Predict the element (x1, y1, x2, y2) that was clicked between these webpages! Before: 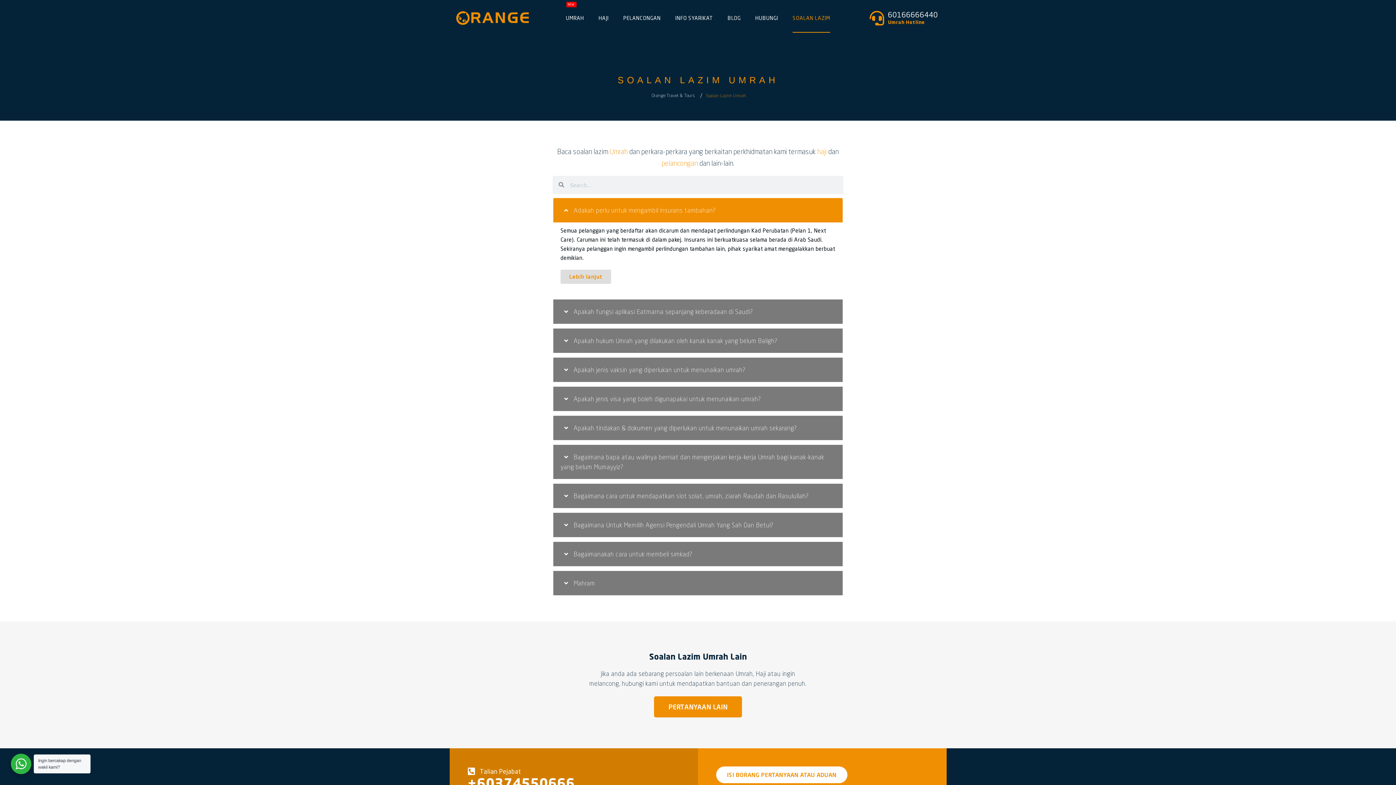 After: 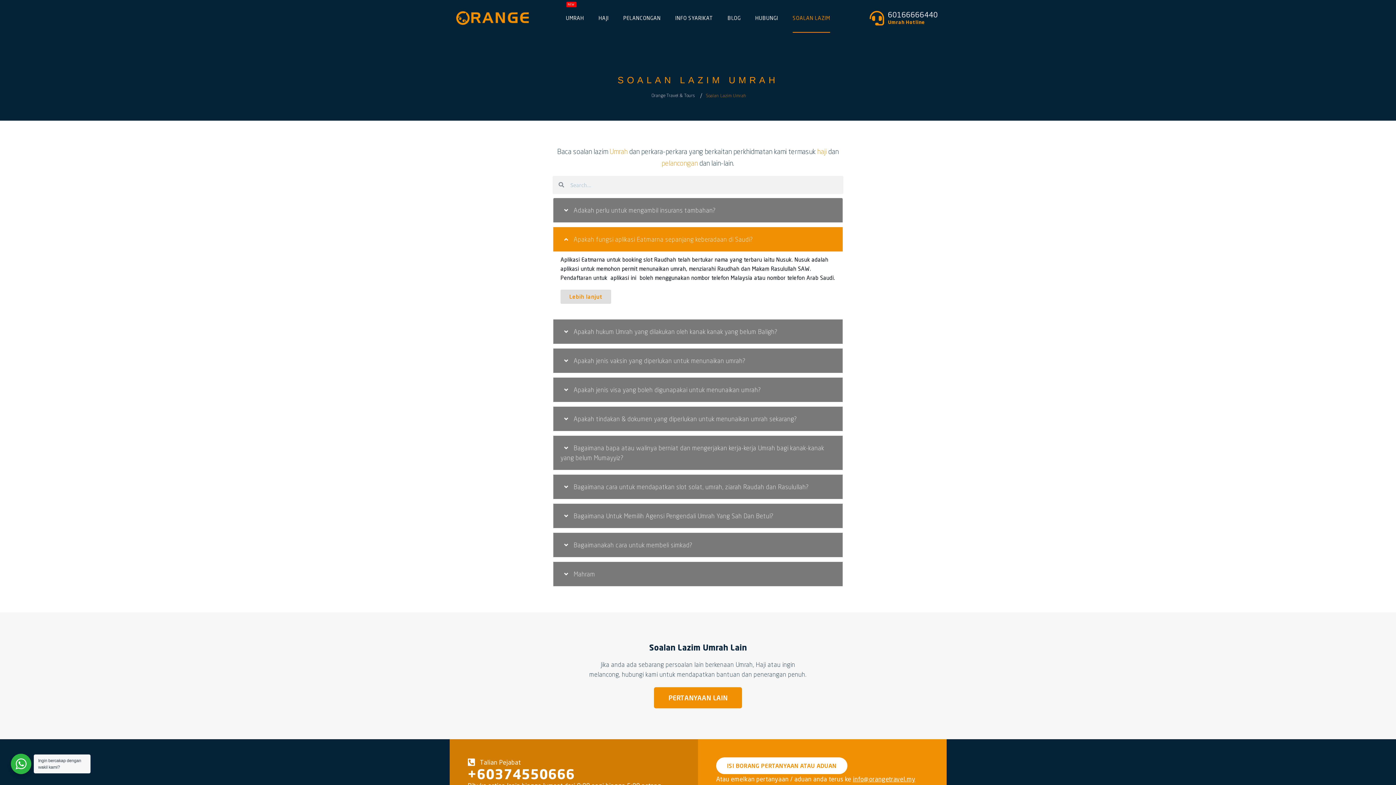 Action: bbox: (553, 299, 842, 323) label:  Apakah fungsi aplikasi Eatmarna sepanjang keberadaan di Saudi?